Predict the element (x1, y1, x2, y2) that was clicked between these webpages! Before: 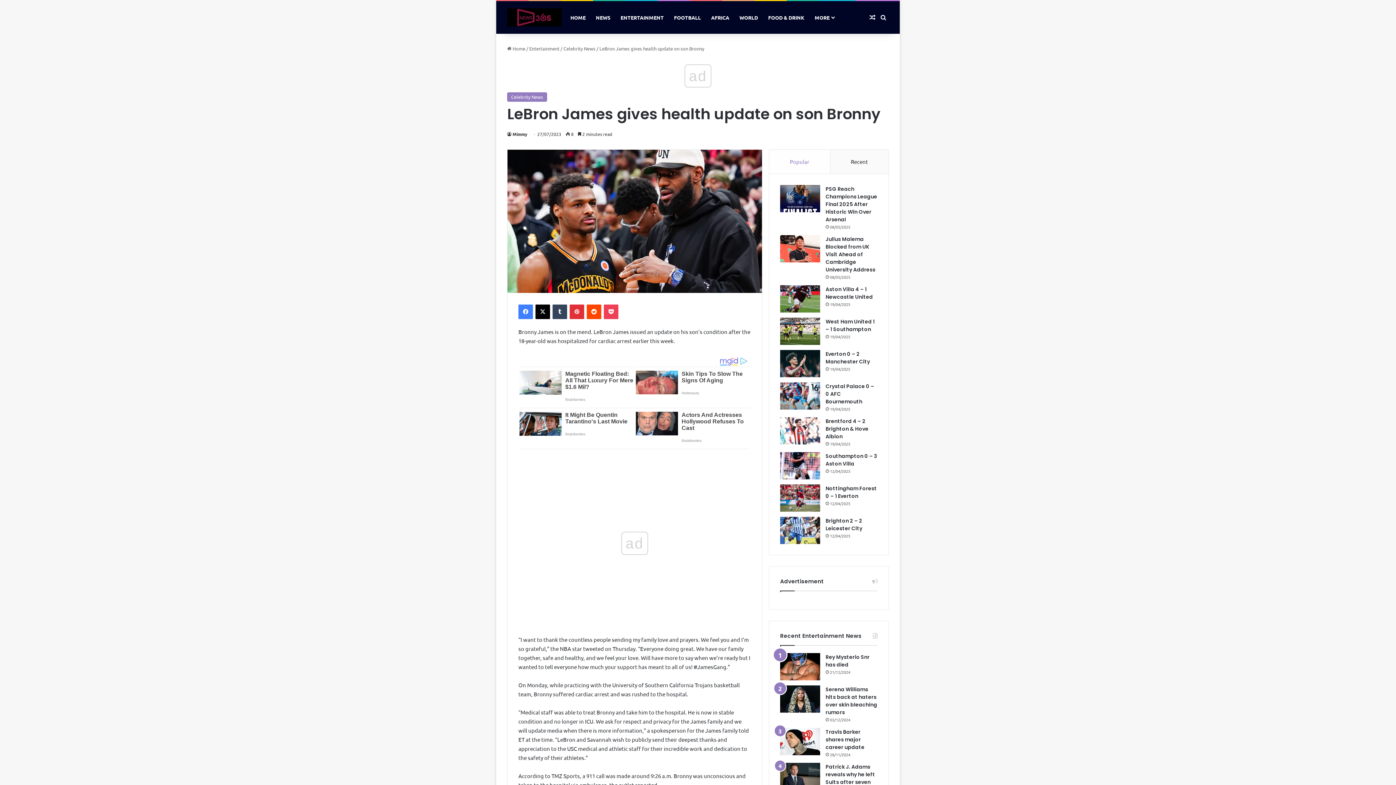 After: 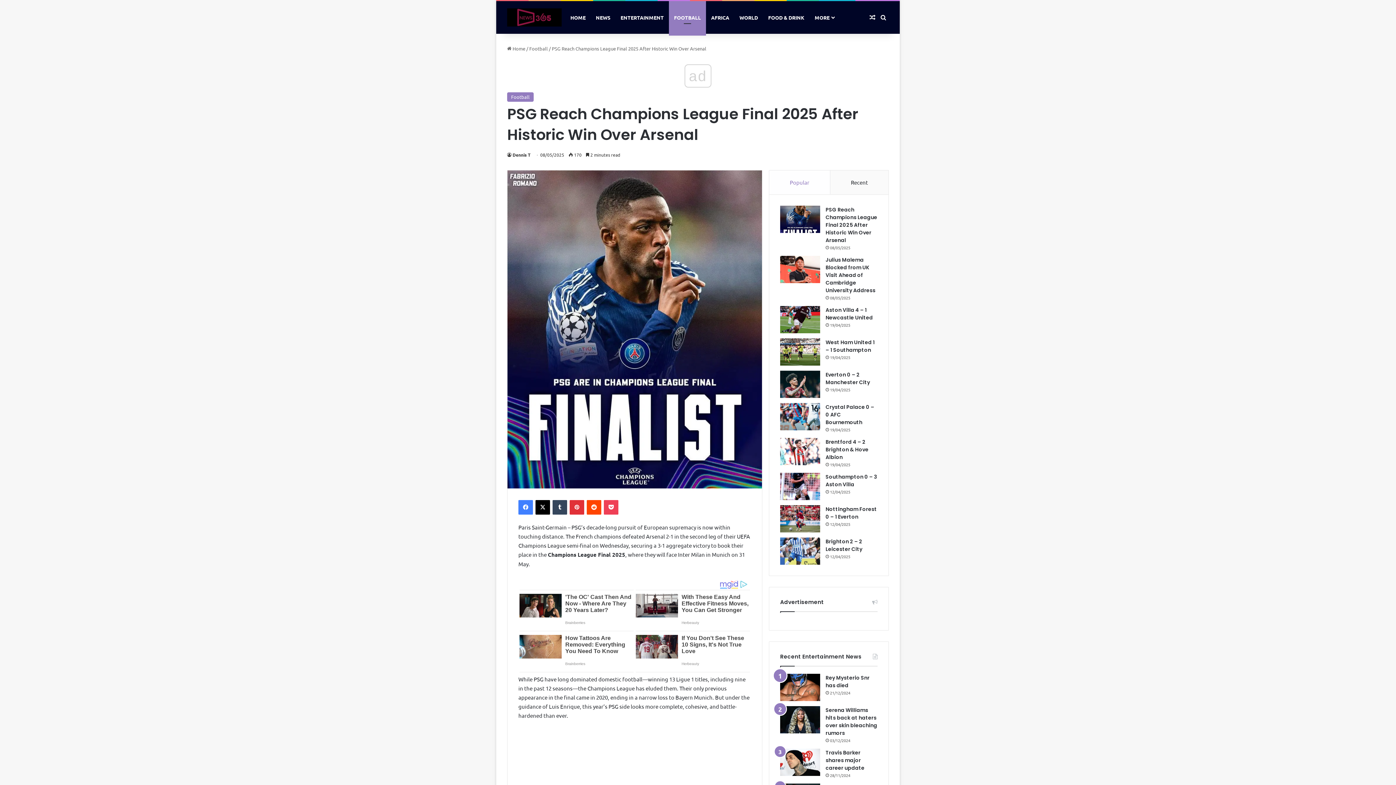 Action: label: PSG Reach Champions League Final 2025 After Historic Win Over Arsenal bbox: (780, 185, 820, 212)